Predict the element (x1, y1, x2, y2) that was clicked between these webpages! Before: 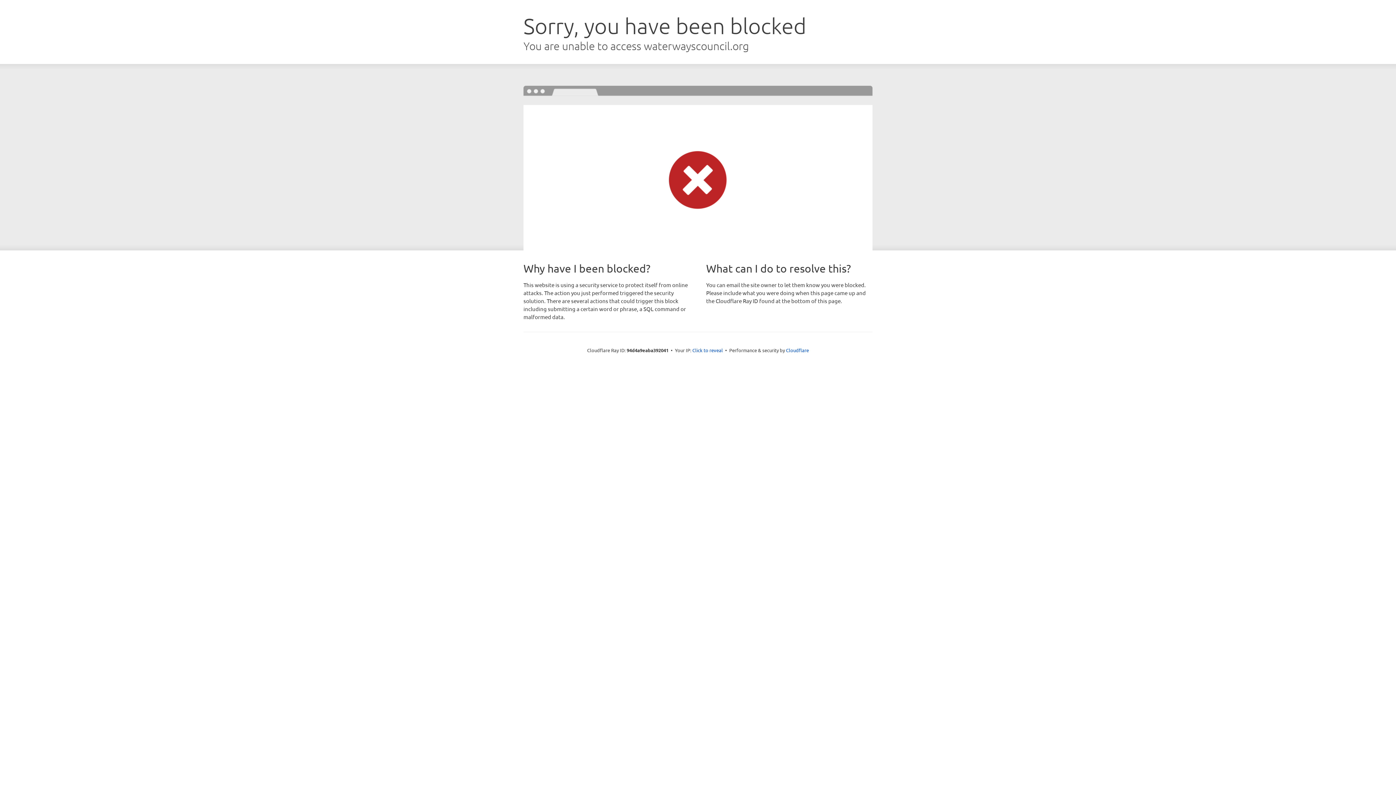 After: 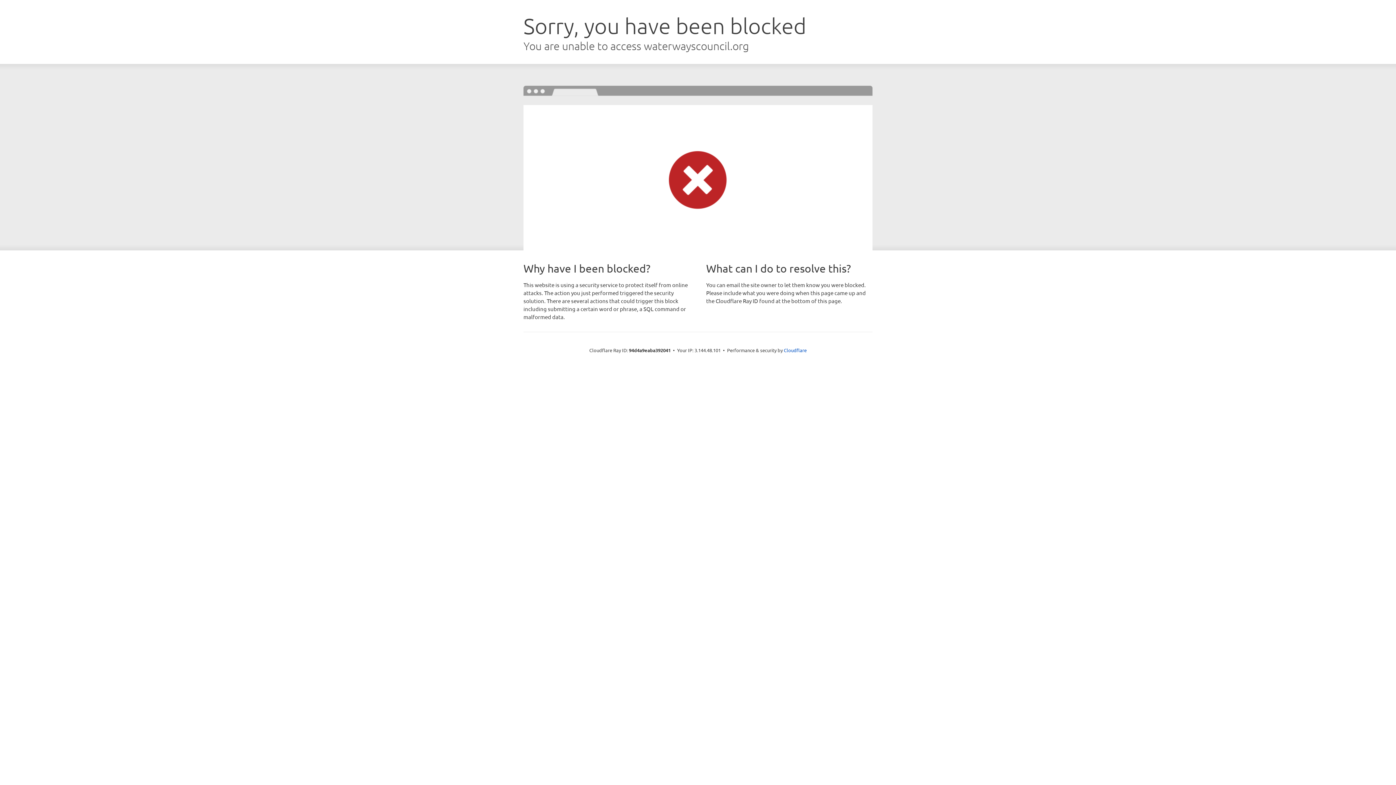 Action: label: Click to reveal bbox: (692, 346, 723, 353)